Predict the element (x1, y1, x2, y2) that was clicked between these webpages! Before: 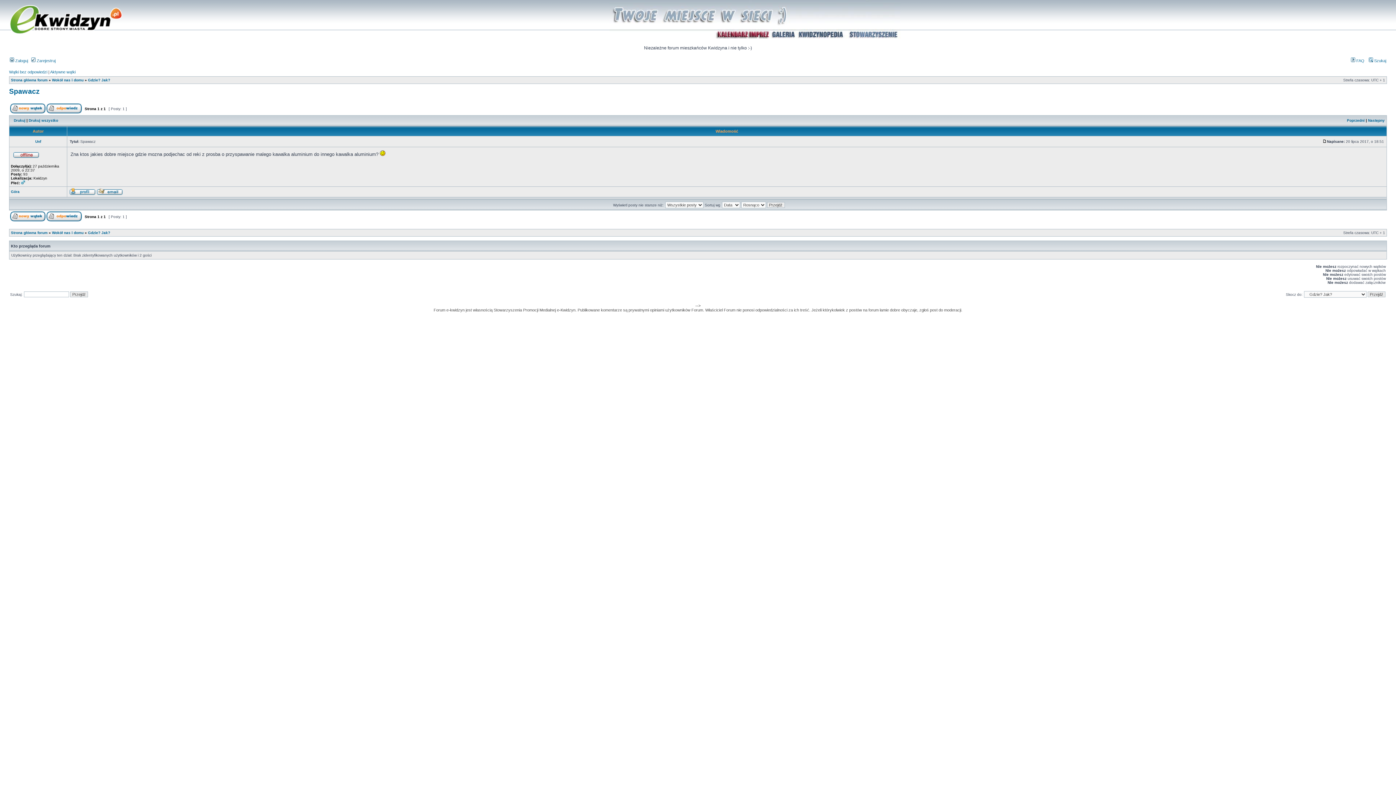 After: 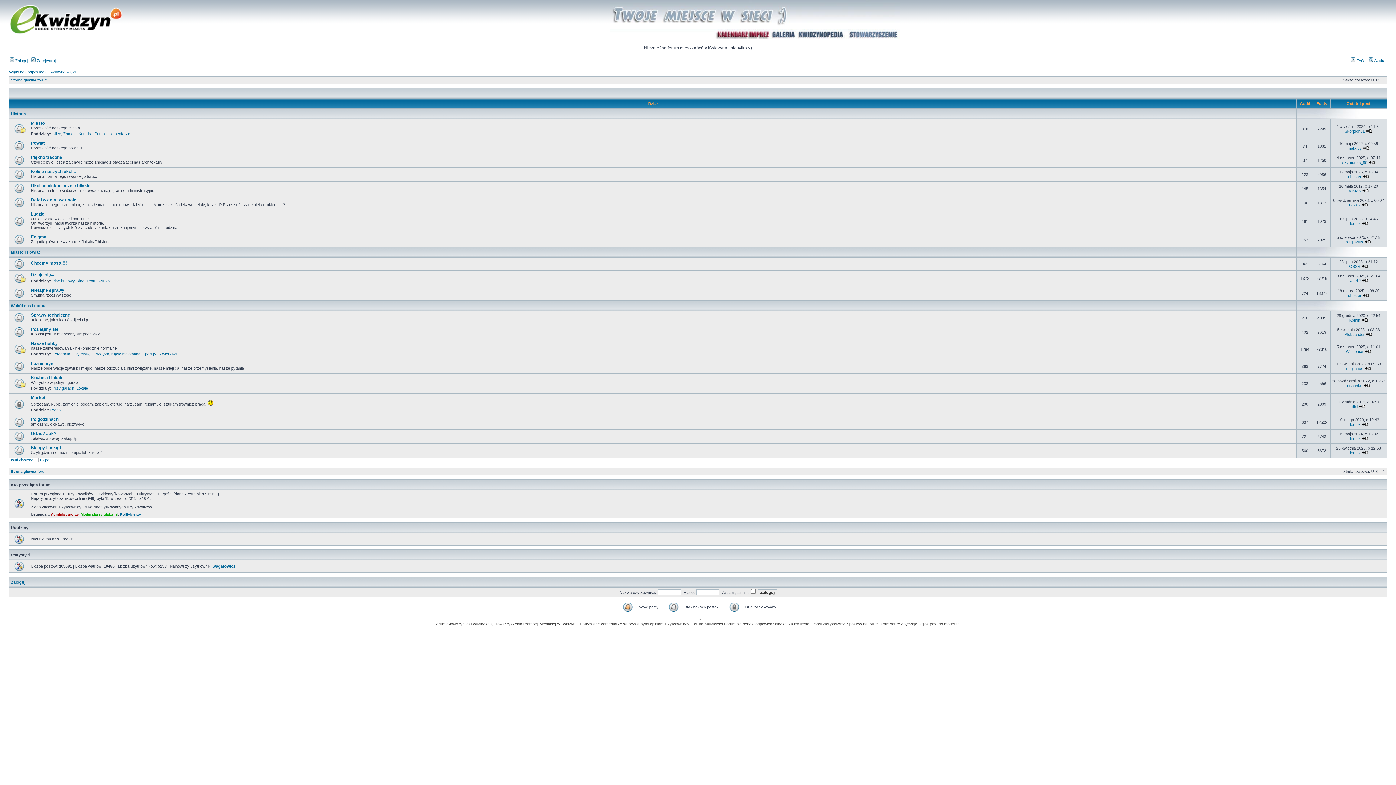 Action: bbox: (9, 30, 122, 34)